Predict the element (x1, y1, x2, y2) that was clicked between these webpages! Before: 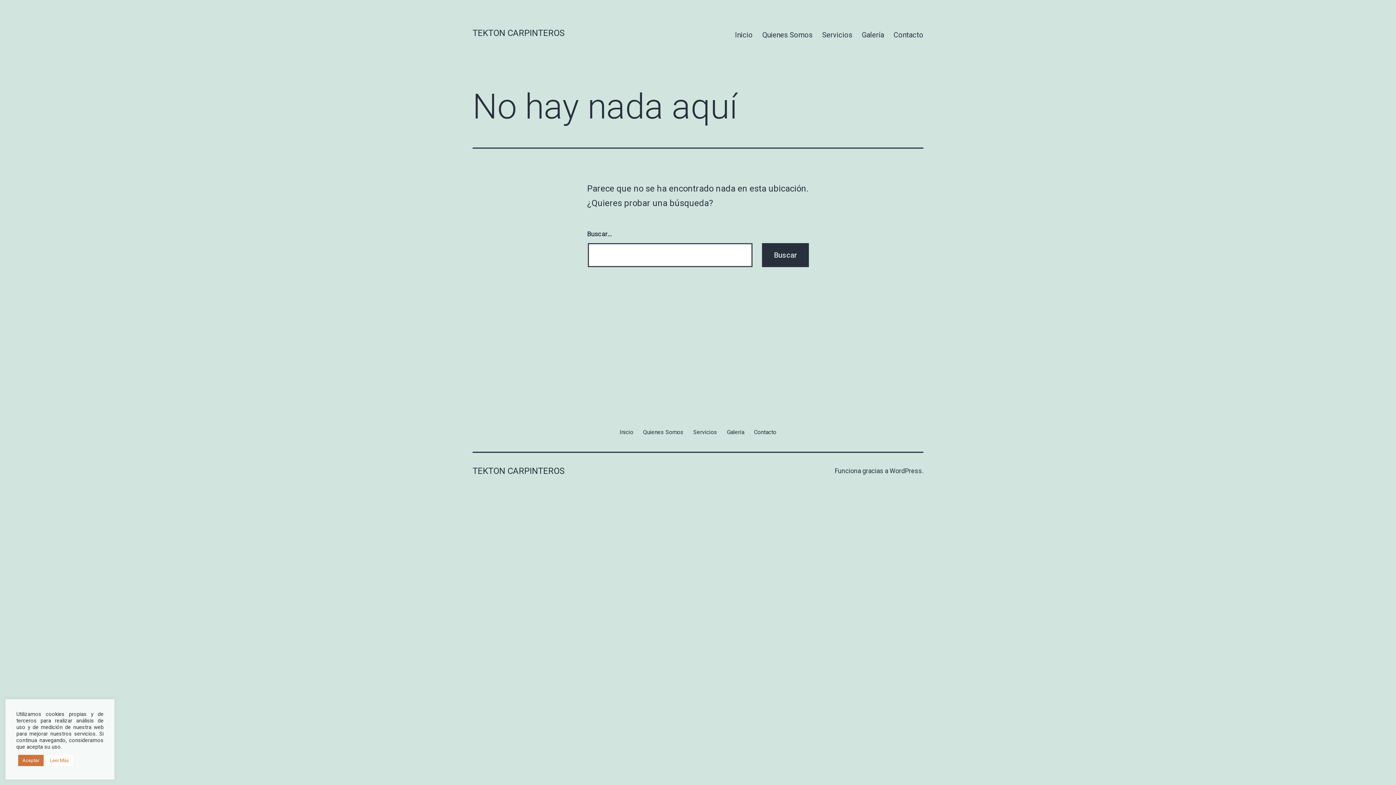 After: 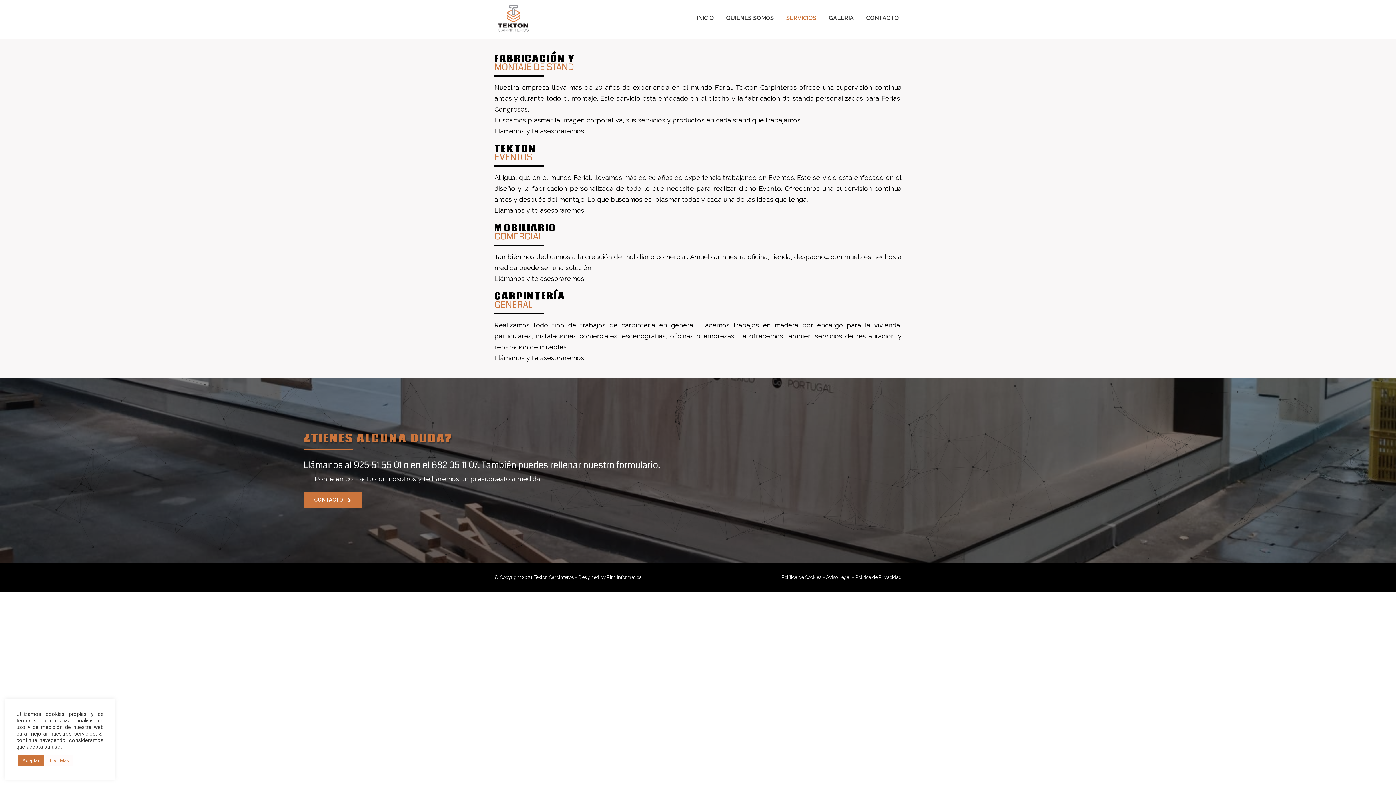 Action: label: Servicios bbox: (688, 422, 722, 441)